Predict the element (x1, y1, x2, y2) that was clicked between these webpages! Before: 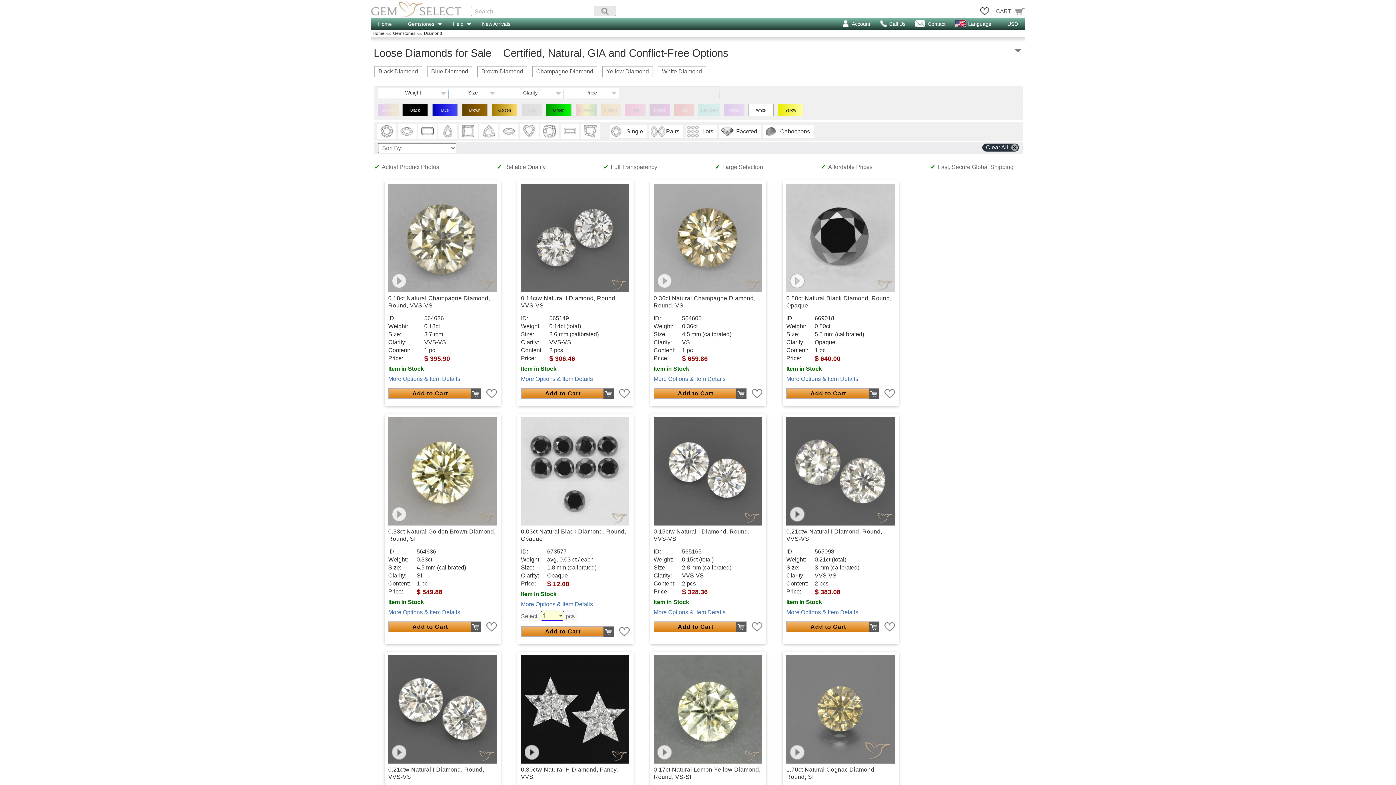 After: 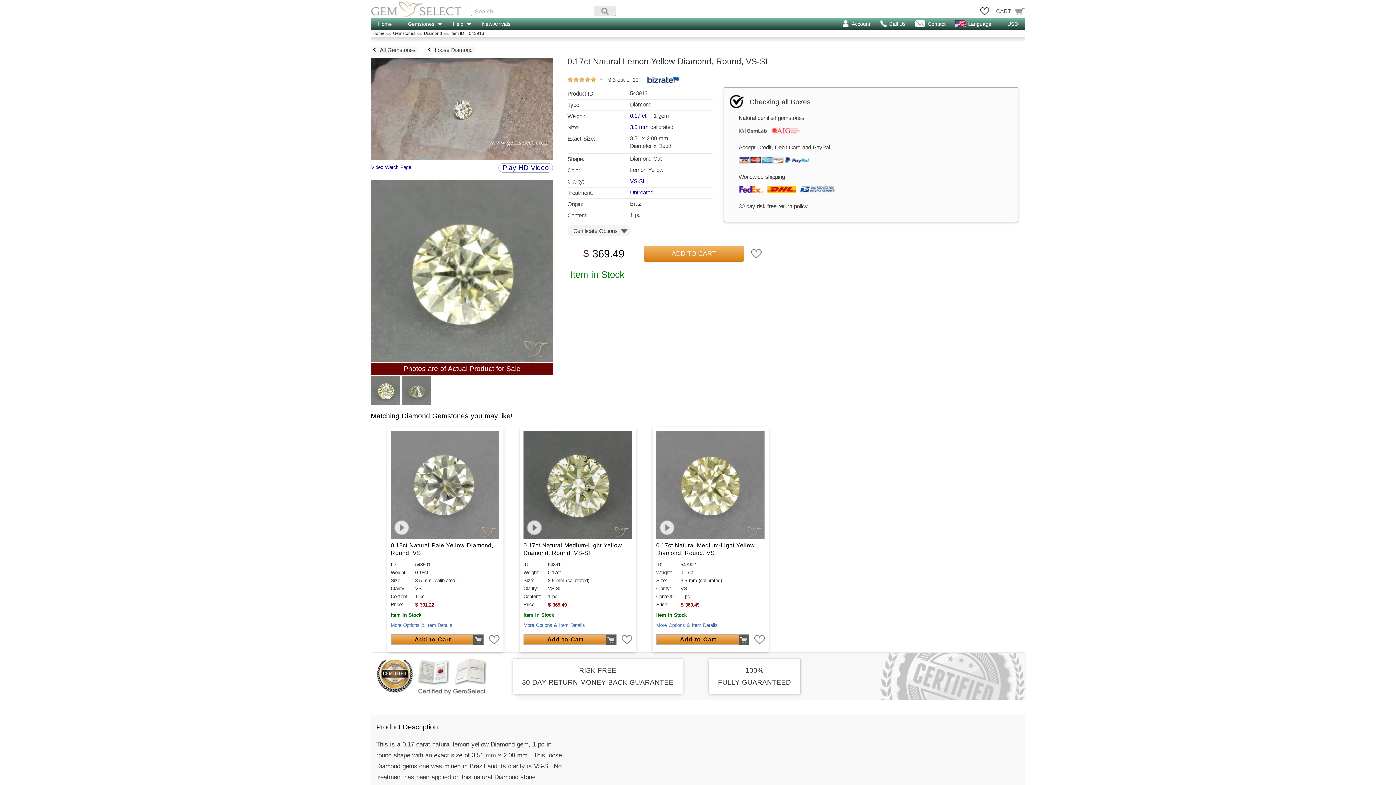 Action: bbox: (653, 655, 762, 781) label: 0.17ct Natural Lemon Yellow Diamond, Round, VS-SI